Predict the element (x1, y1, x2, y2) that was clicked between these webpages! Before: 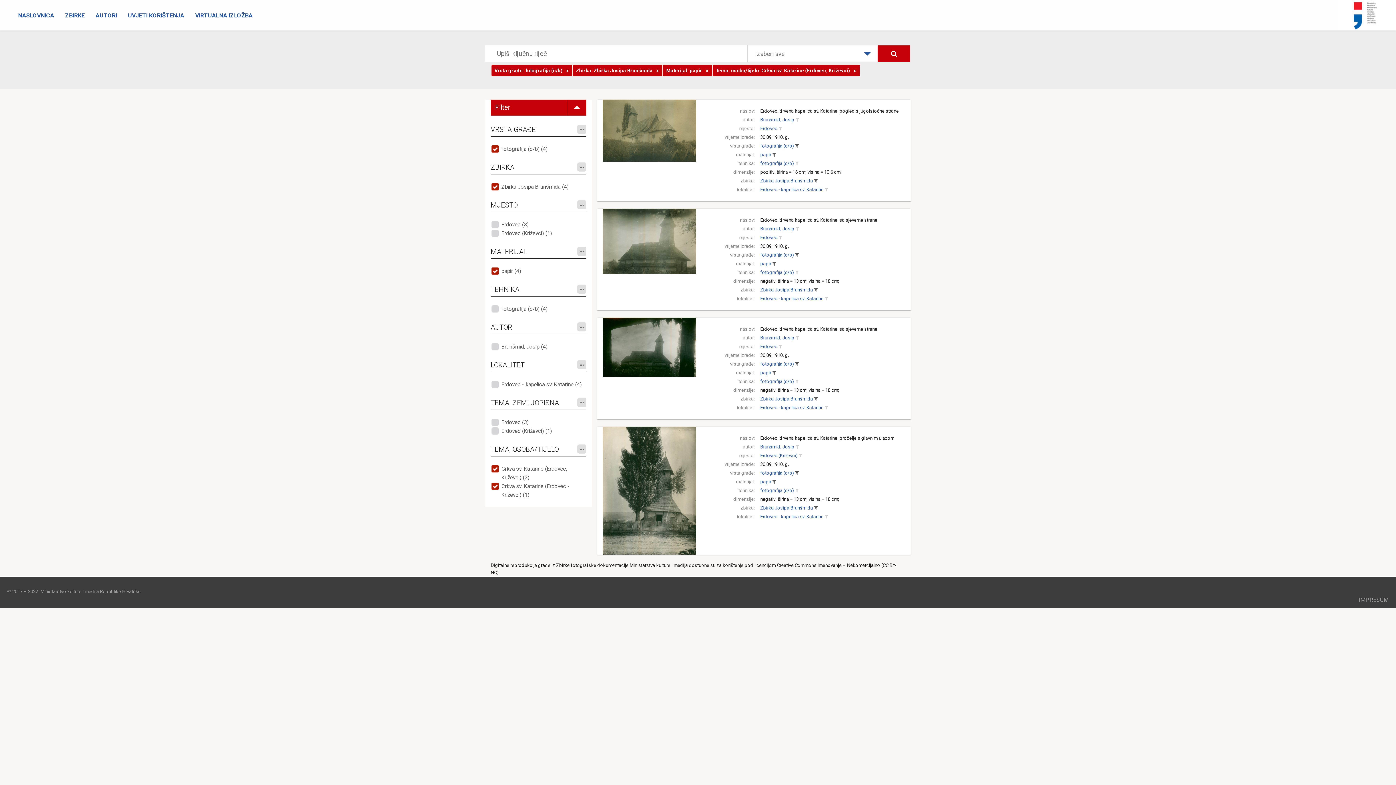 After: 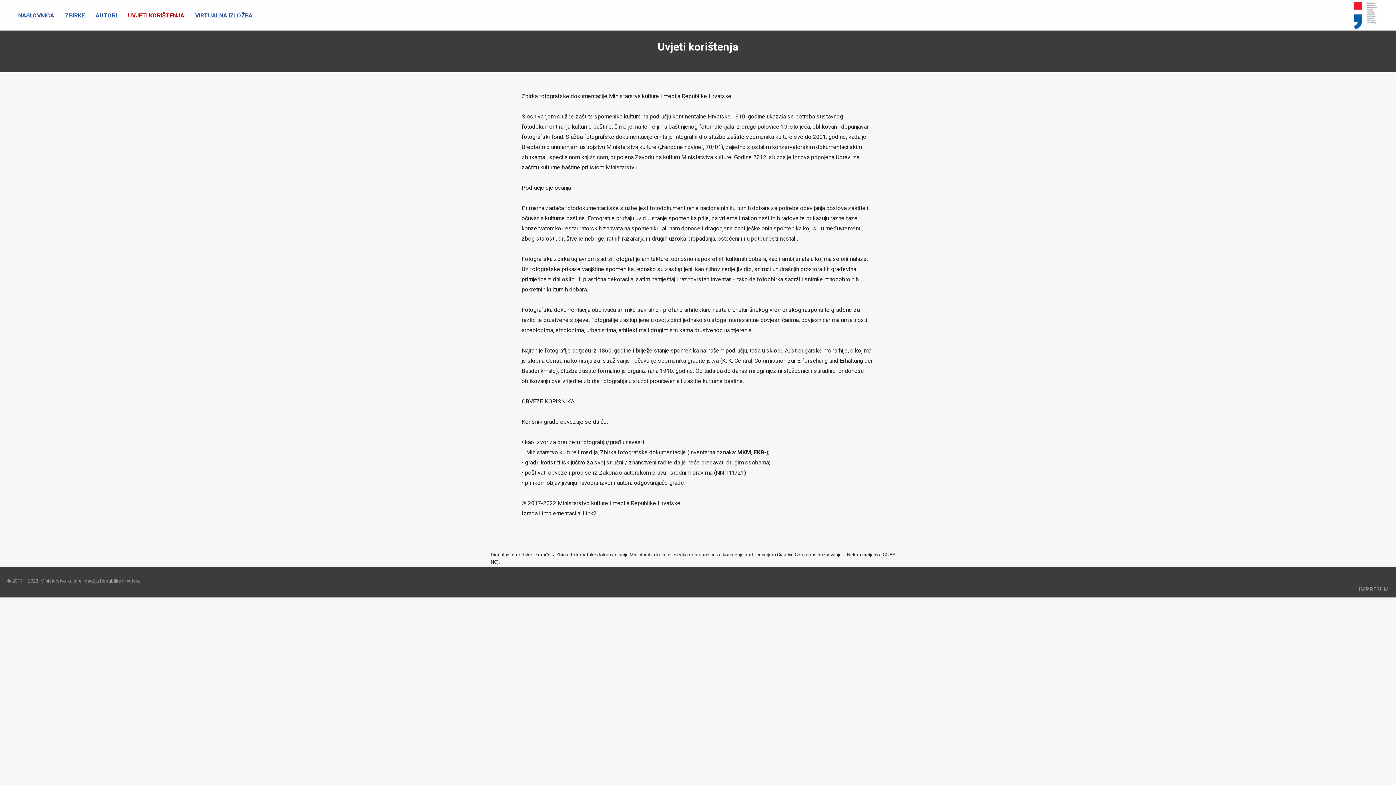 Action: label: UVJETI KORIŠTENJA bbox: (122, 8, 189, 22)